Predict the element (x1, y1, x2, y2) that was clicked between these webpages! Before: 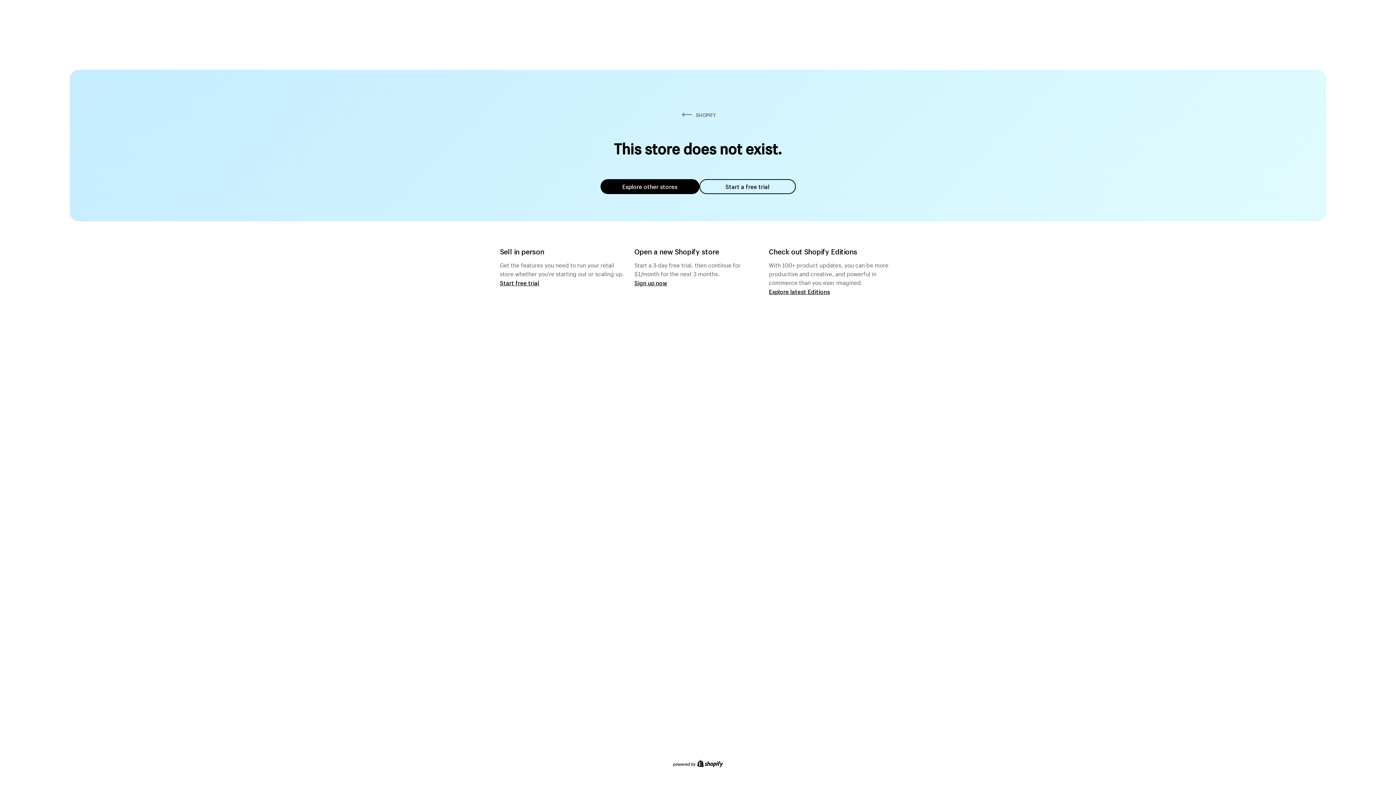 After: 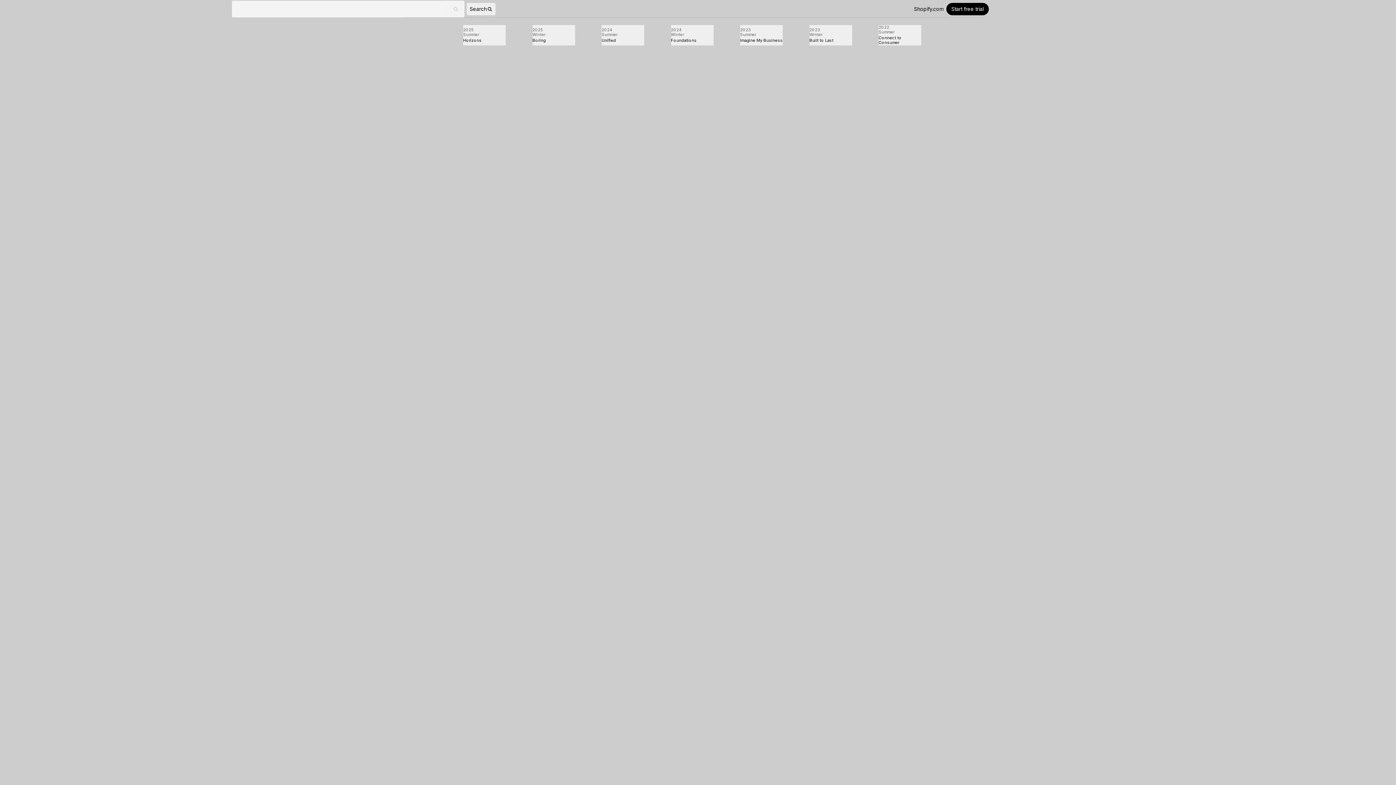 Action: label: Explore latest Editions bbox: (769, 287, 830, 295)